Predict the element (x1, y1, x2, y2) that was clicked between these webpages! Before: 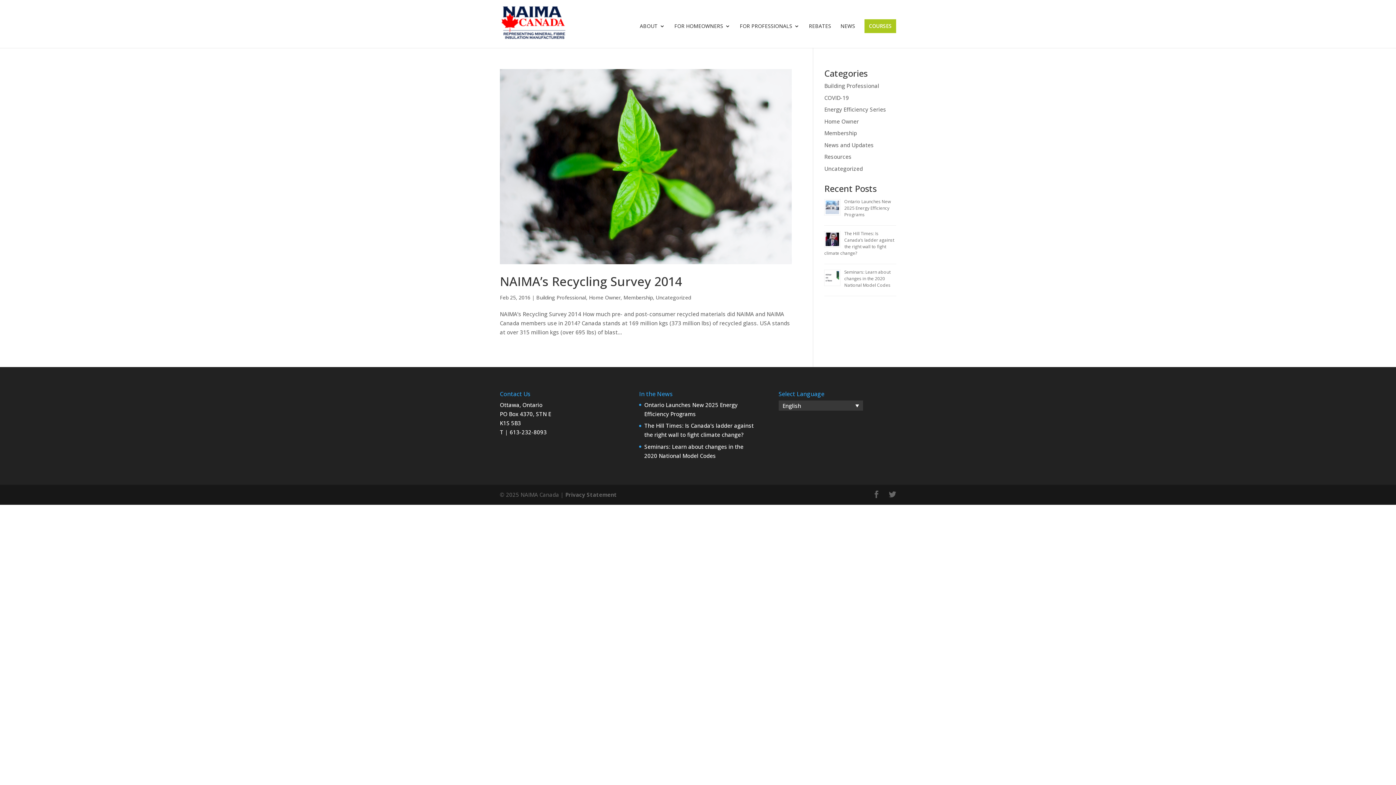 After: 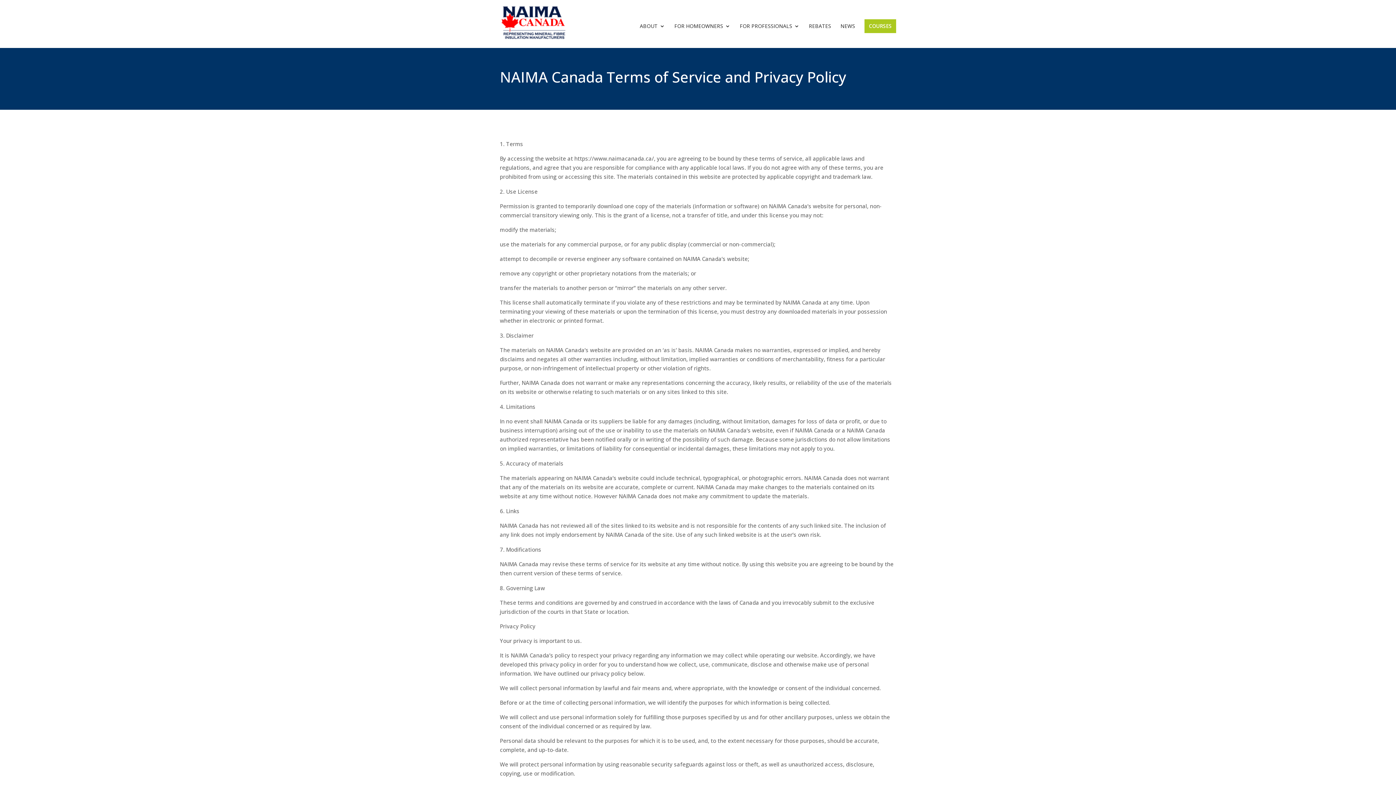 Action: label: Privacy Statement bbox: (565, 491, 617, 498)